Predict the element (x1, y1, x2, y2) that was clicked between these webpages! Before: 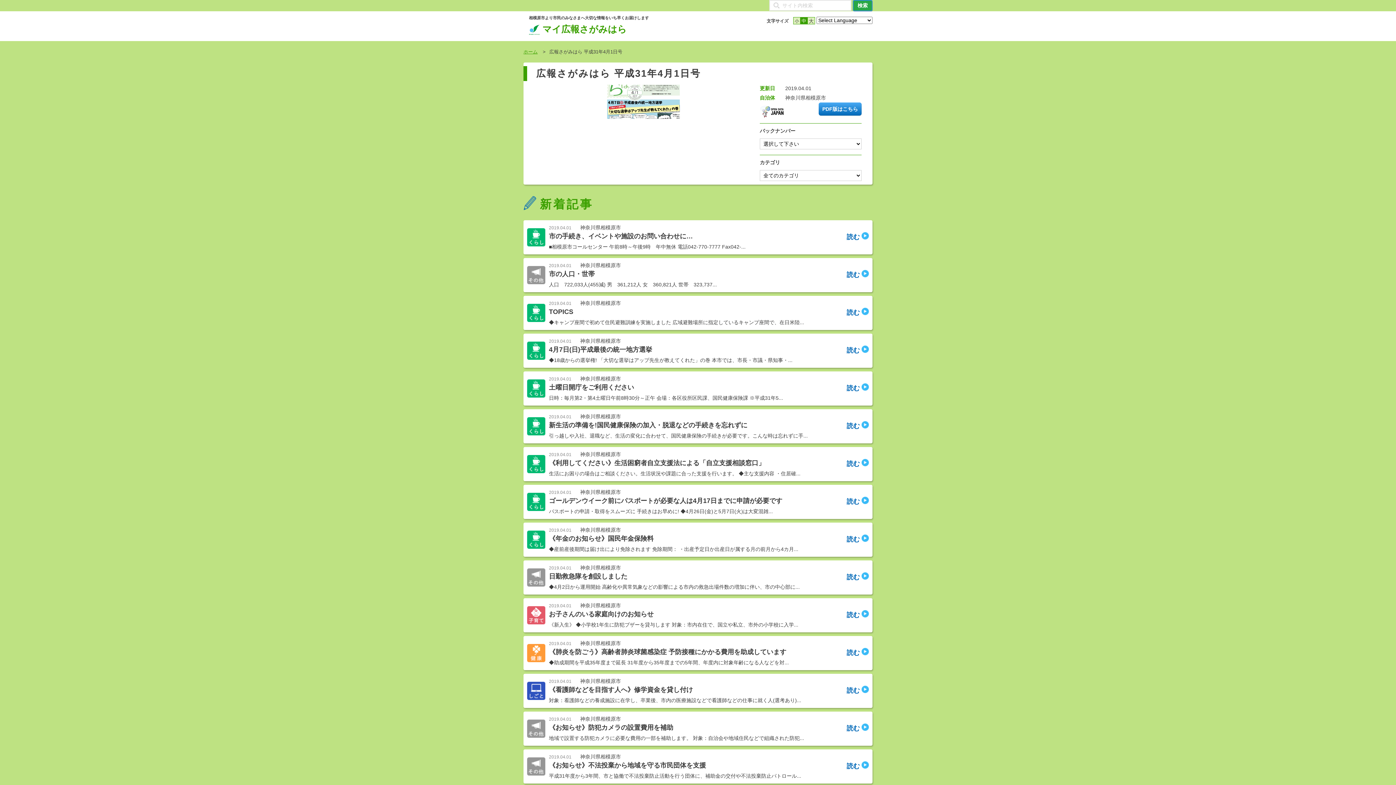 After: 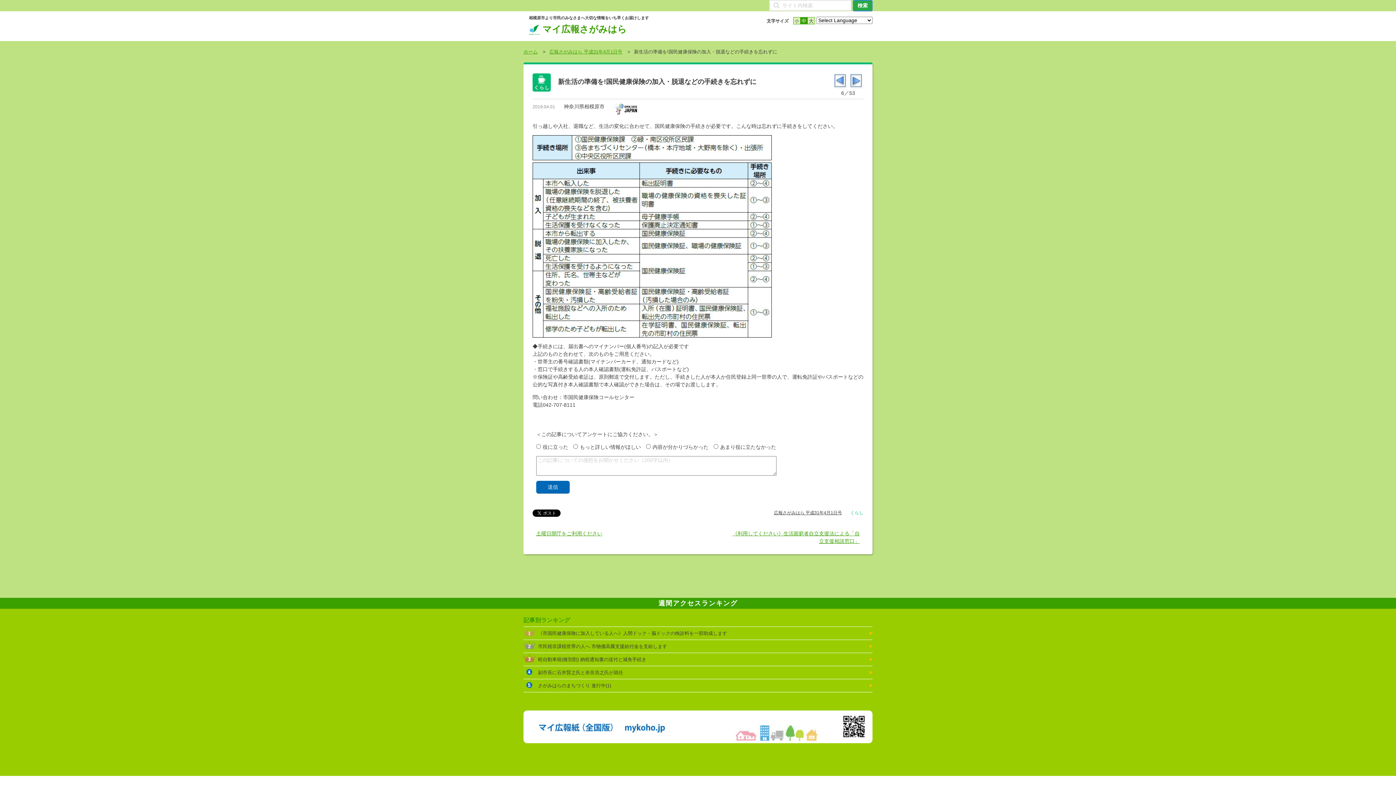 Action: label: 読む bbox: (846, 421, 869, 431)